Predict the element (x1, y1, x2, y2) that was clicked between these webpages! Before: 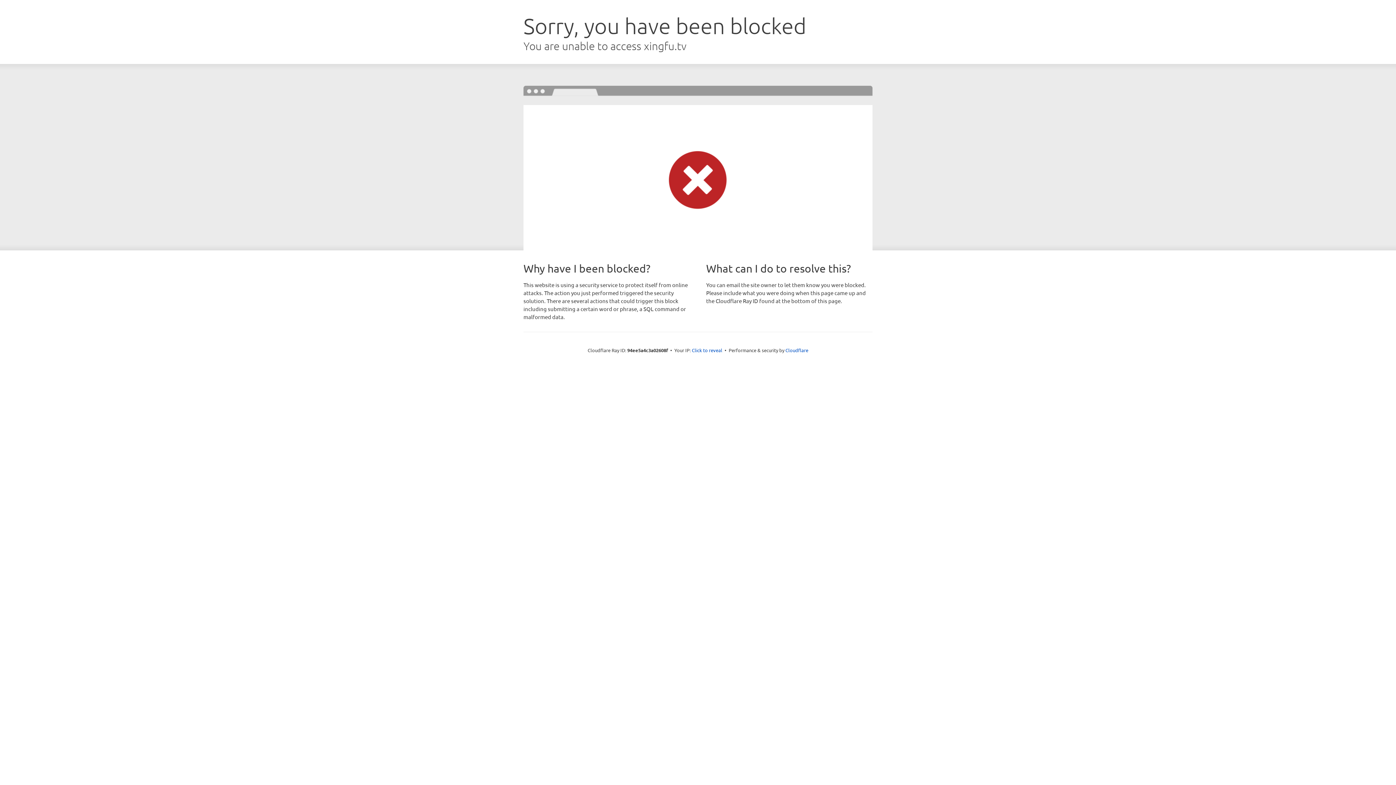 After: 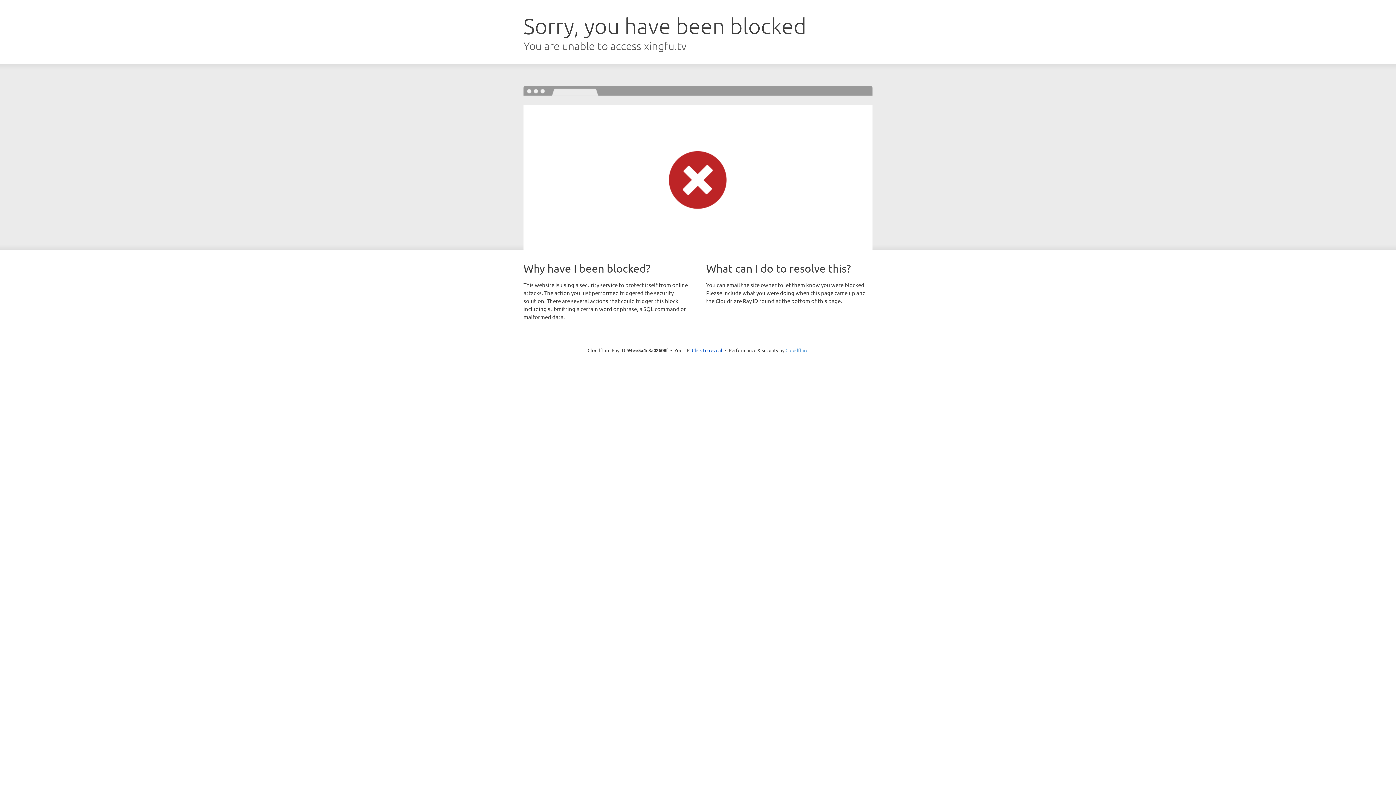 Action: bbox: (785, 347, 808, 353) label: Cloudflare